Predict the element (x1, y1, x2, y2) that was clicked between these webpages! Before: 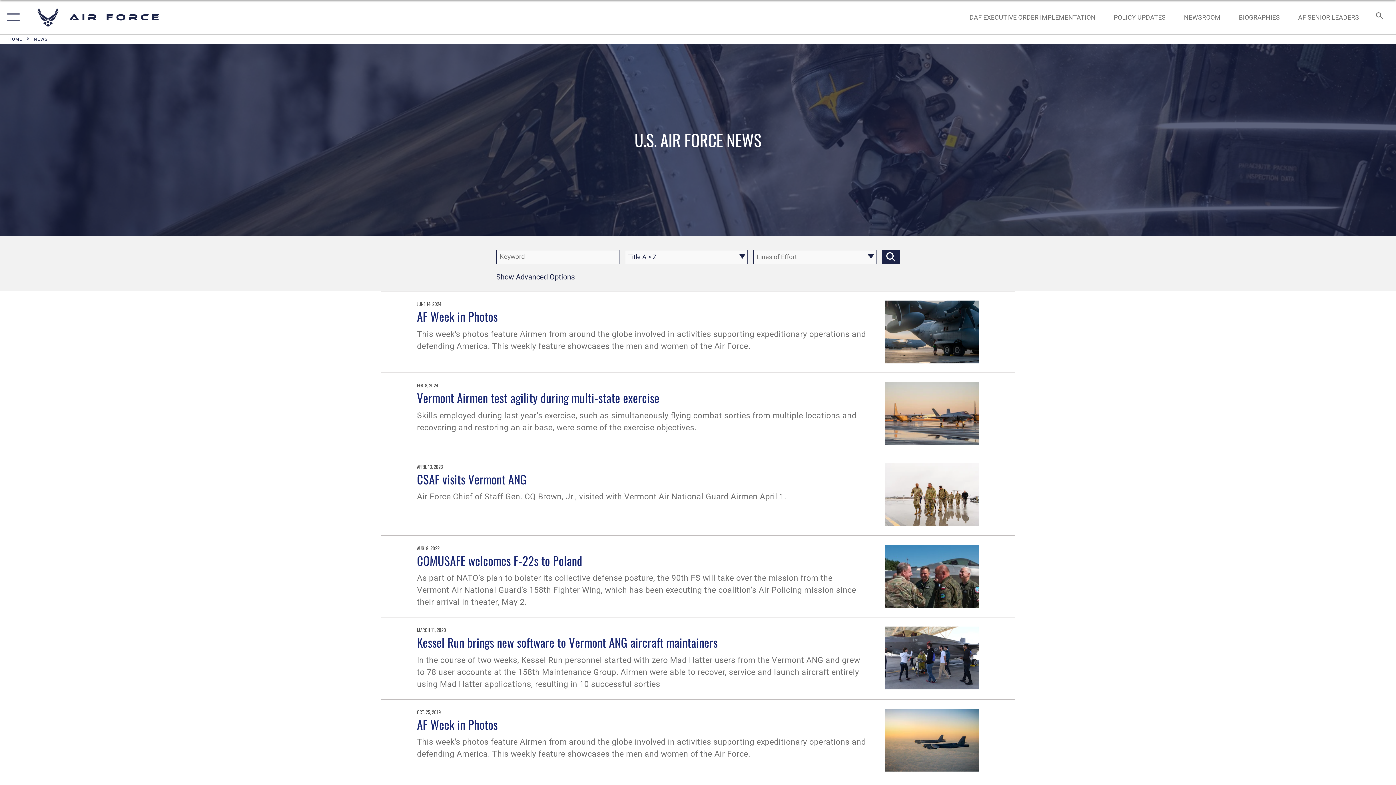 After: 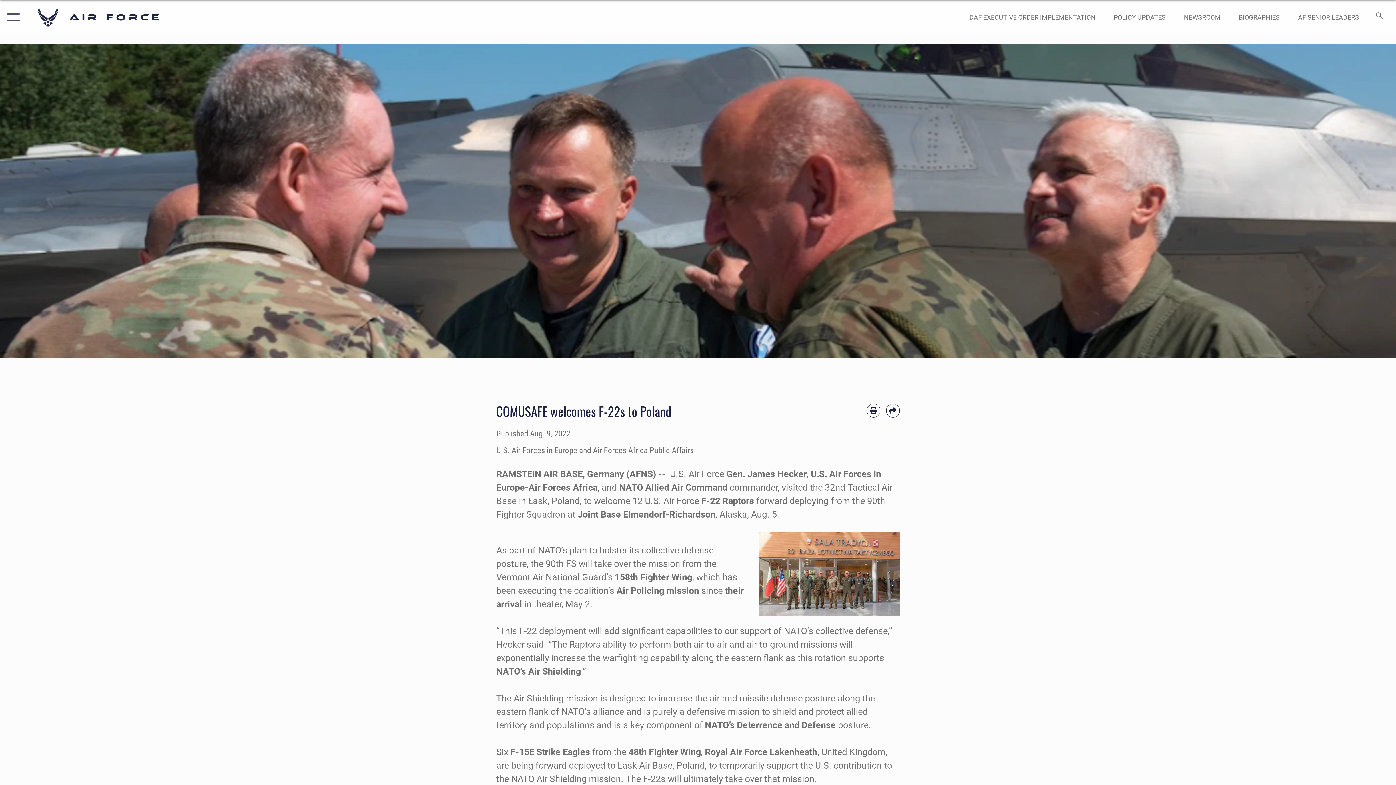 Action: bbox: (885, 545, 979, 608)